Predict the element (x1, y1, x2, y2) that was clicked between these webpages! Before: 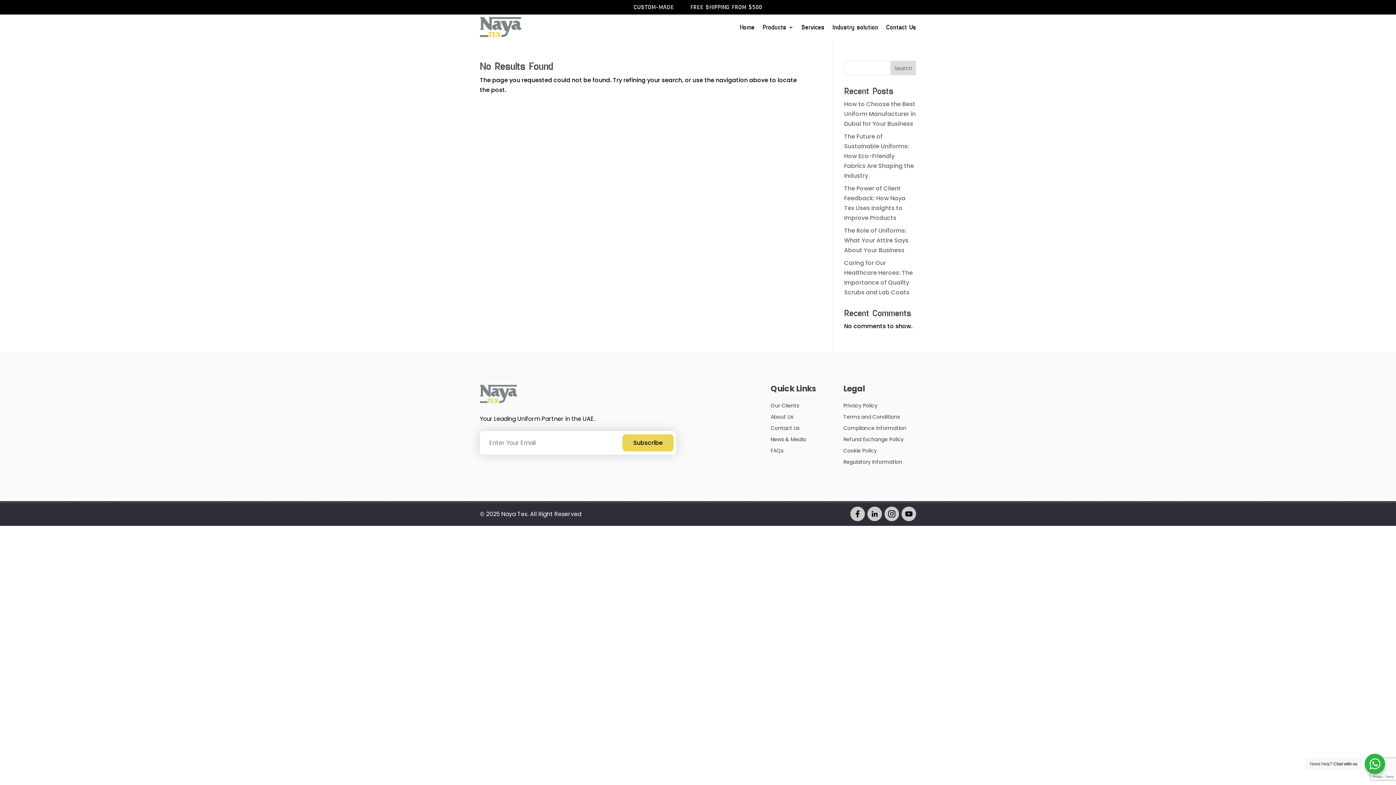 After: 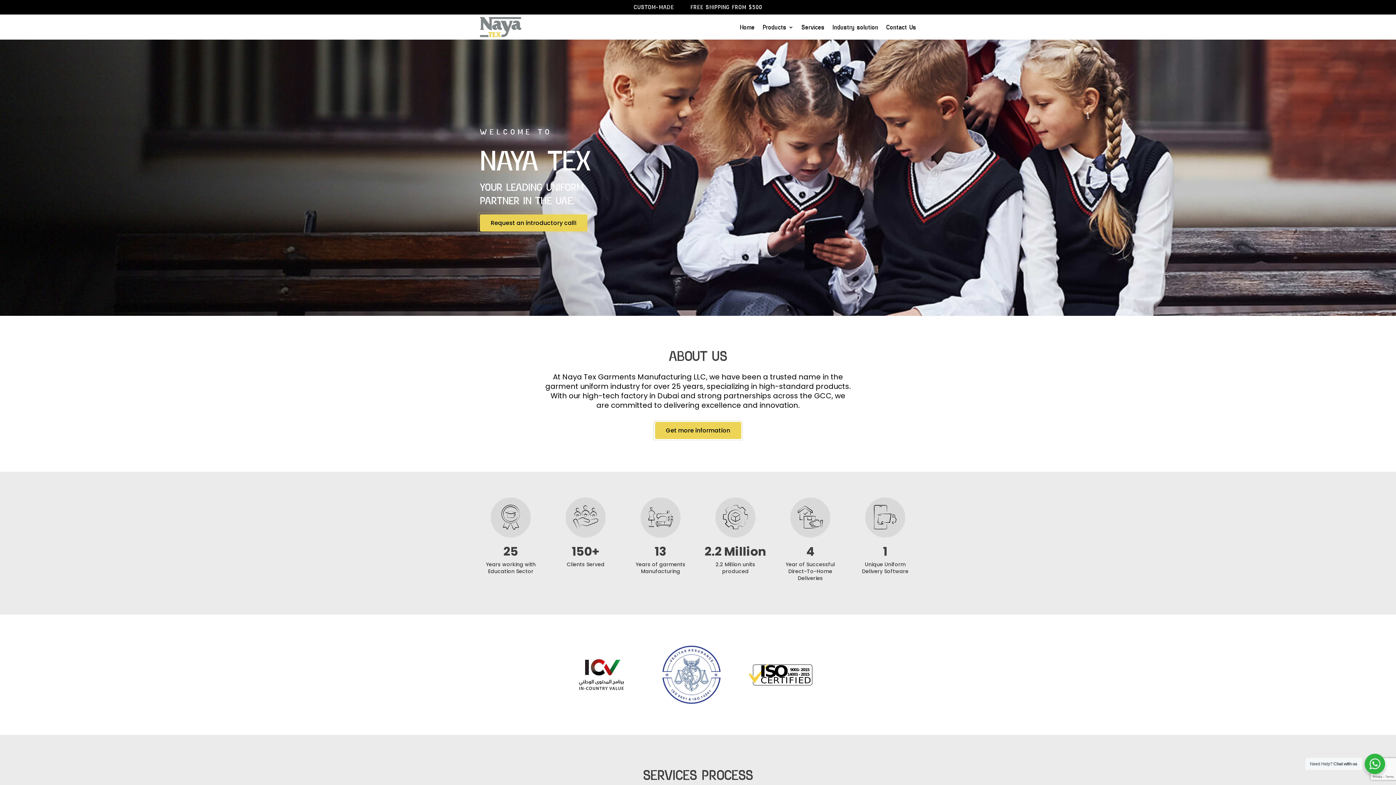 Action: label: Home bbox: (740, 24, 754, 32)